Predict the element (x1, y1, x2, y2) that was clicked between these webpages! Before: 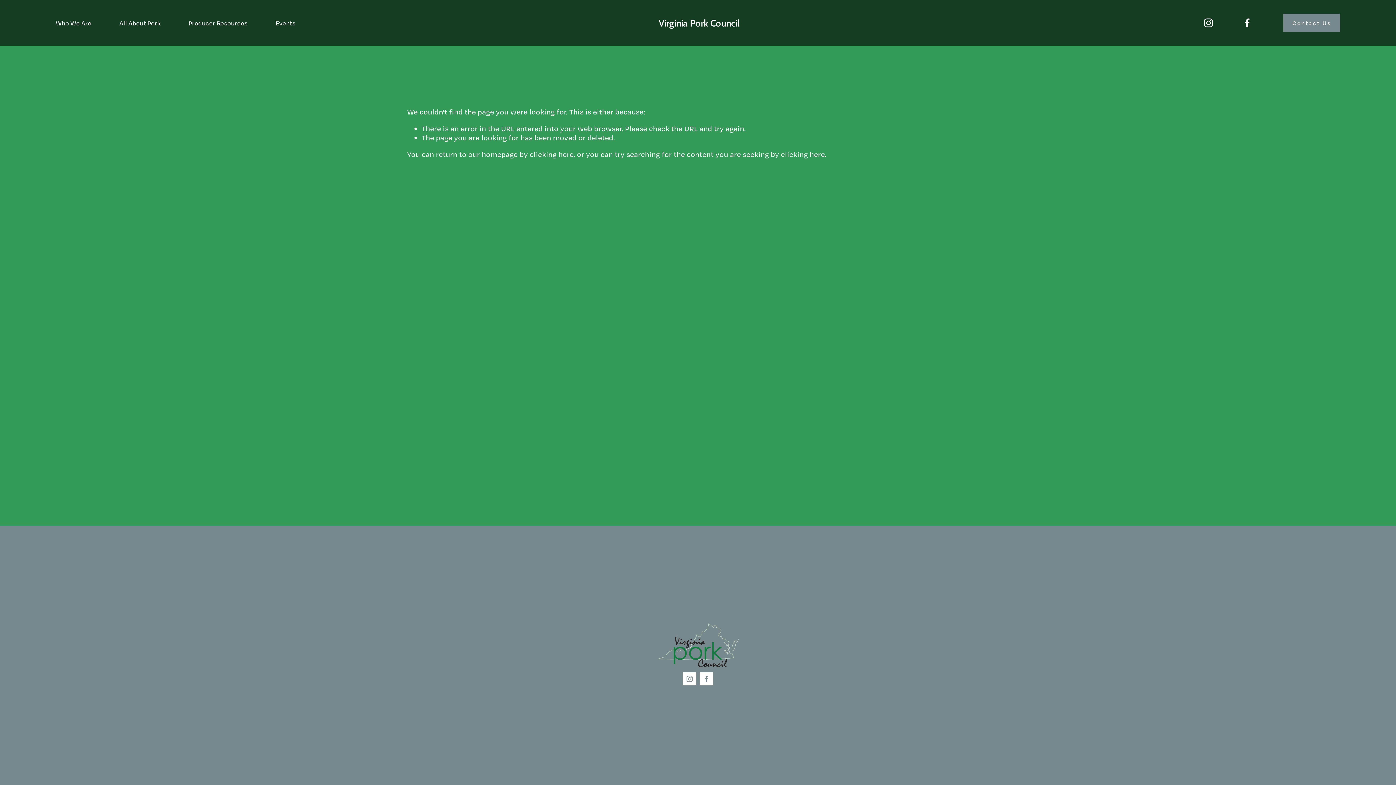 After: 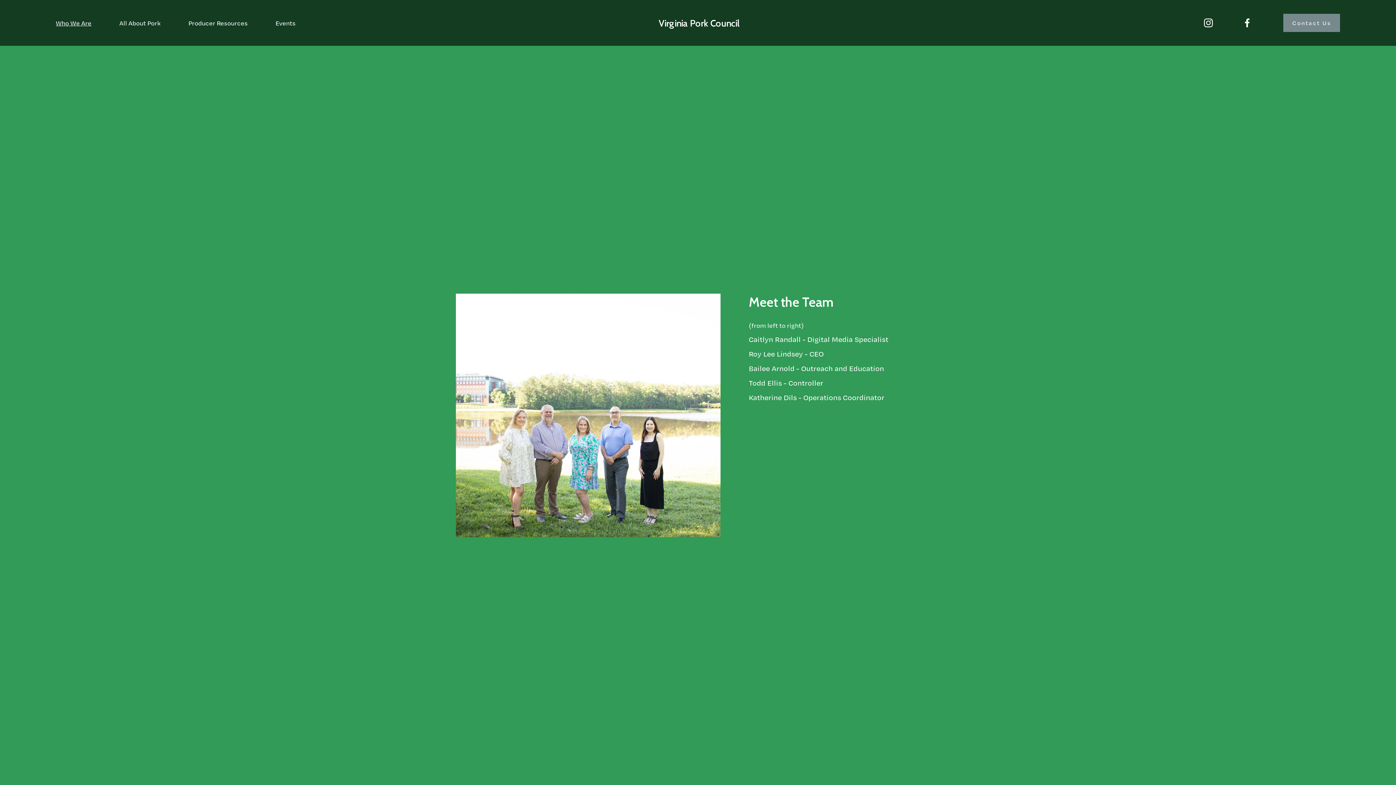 Action: label: Contact Us bbox: (1283, 13, 1340, 32)